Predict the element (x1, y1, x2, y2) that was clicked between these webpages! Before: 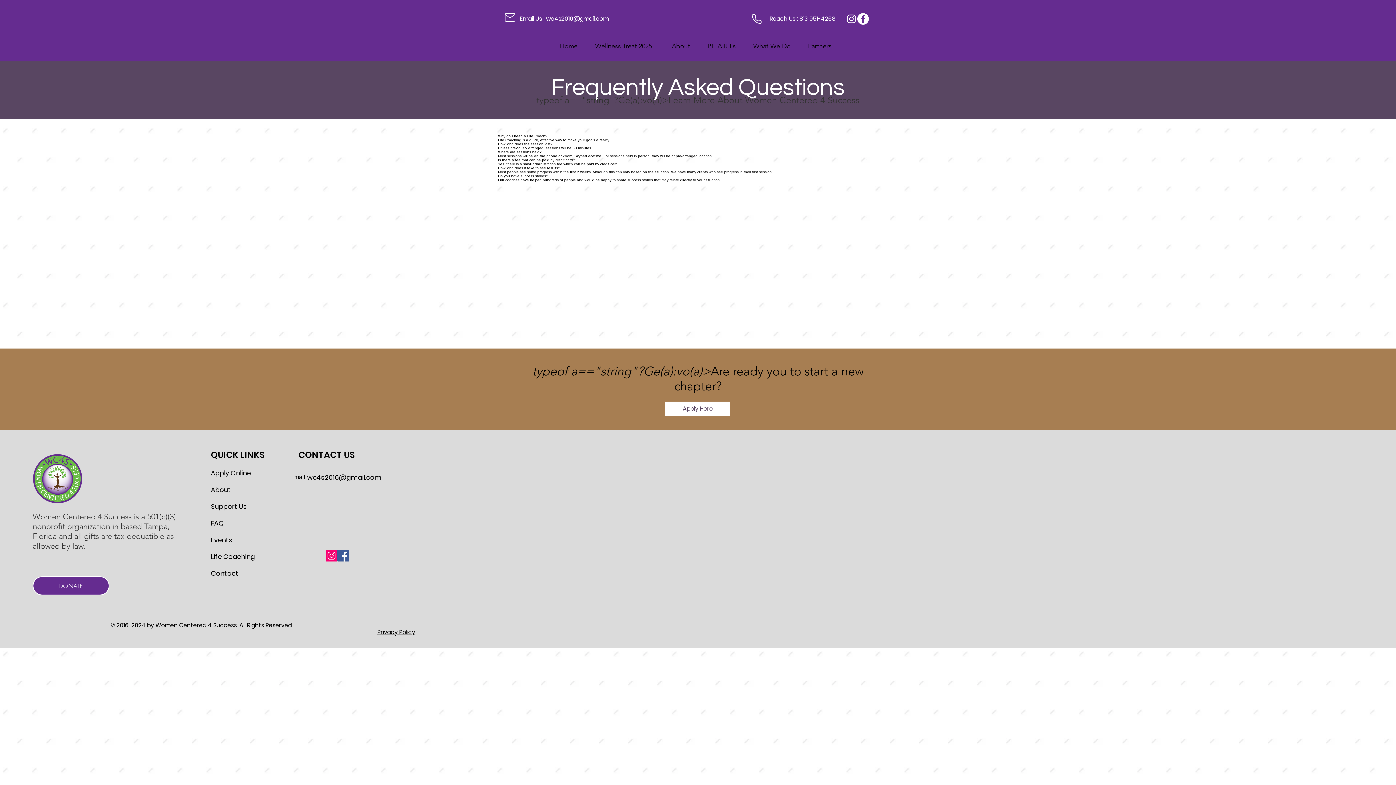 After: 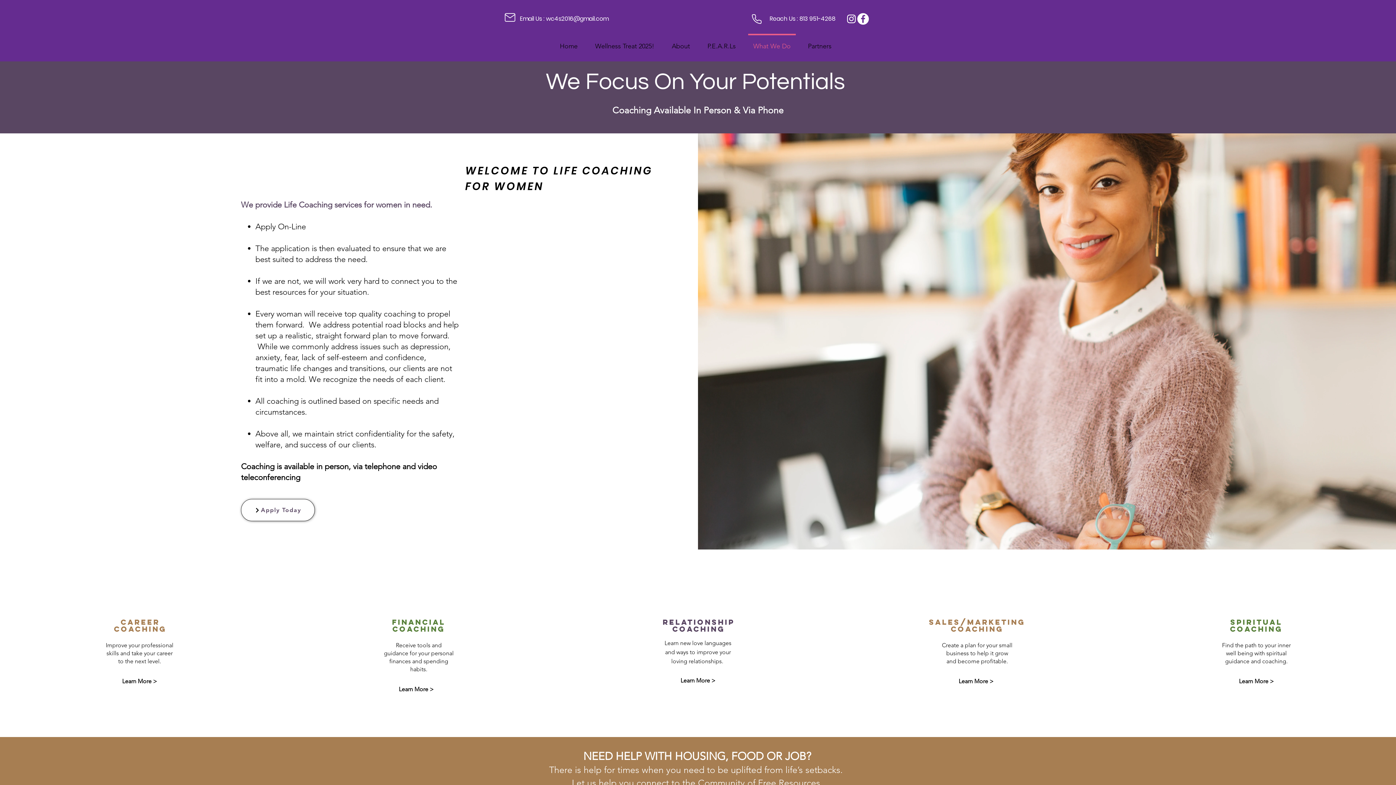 Action: bbox: (744, 33, 799, 52) label: What We Do